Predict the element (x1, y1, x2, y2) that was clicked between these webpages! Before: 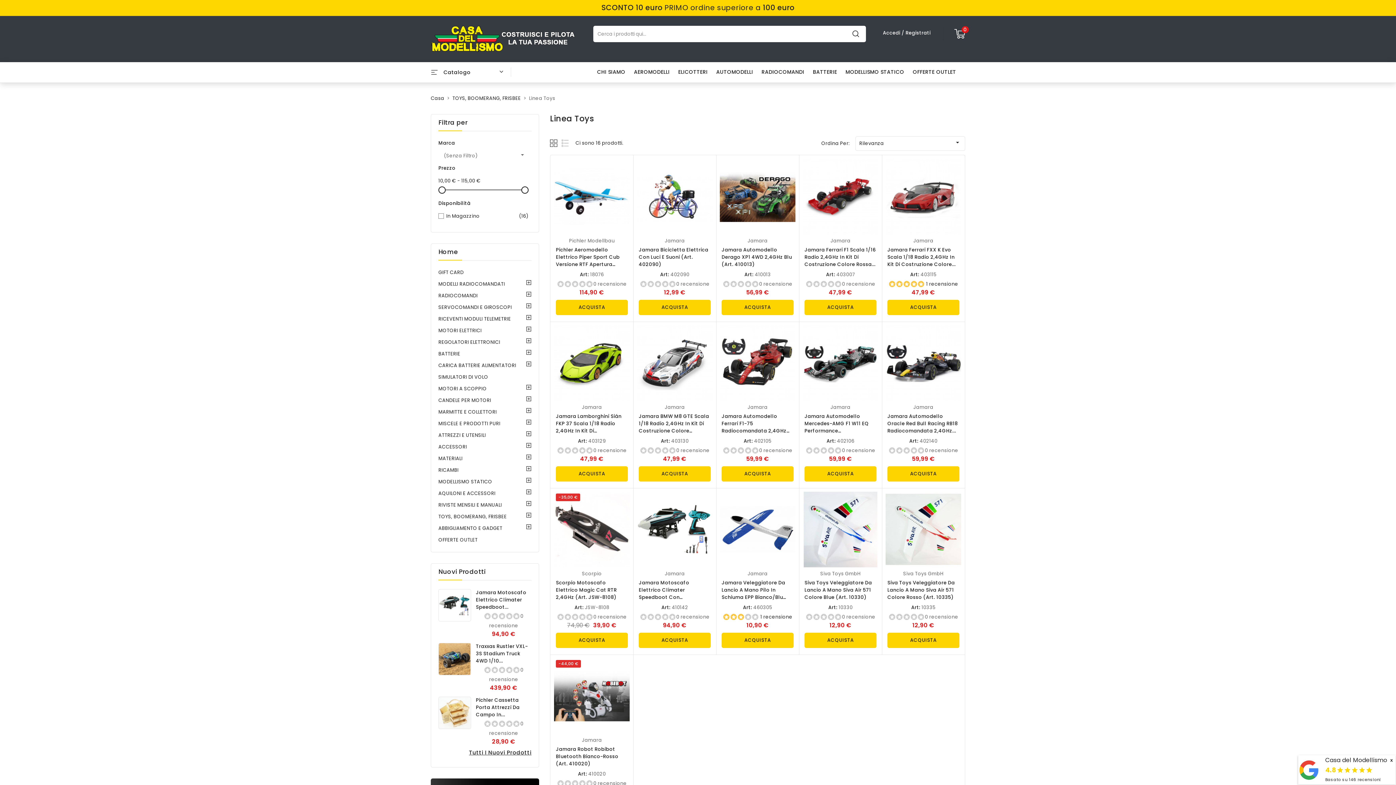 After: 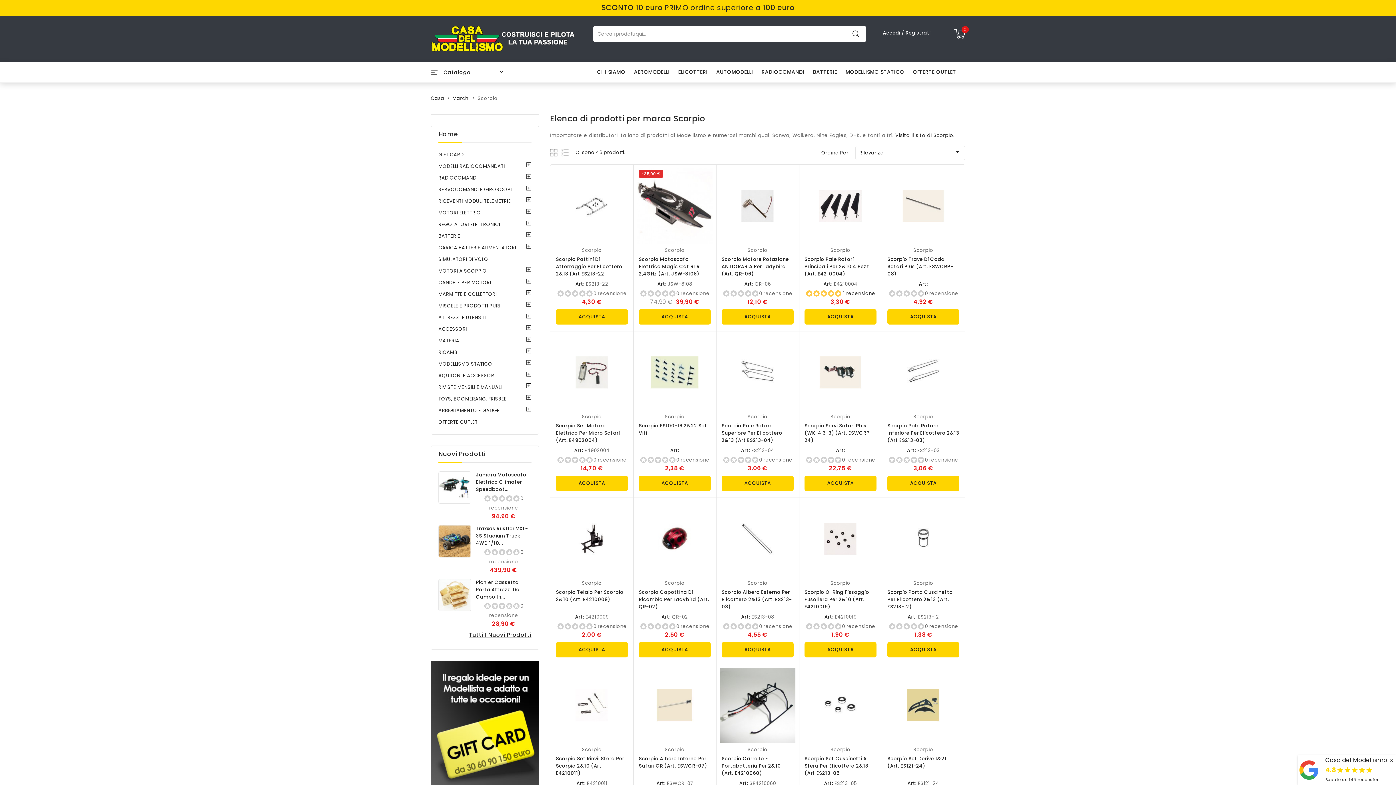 Action: label: Scorpio bbox: (582, 570, 601, 577)